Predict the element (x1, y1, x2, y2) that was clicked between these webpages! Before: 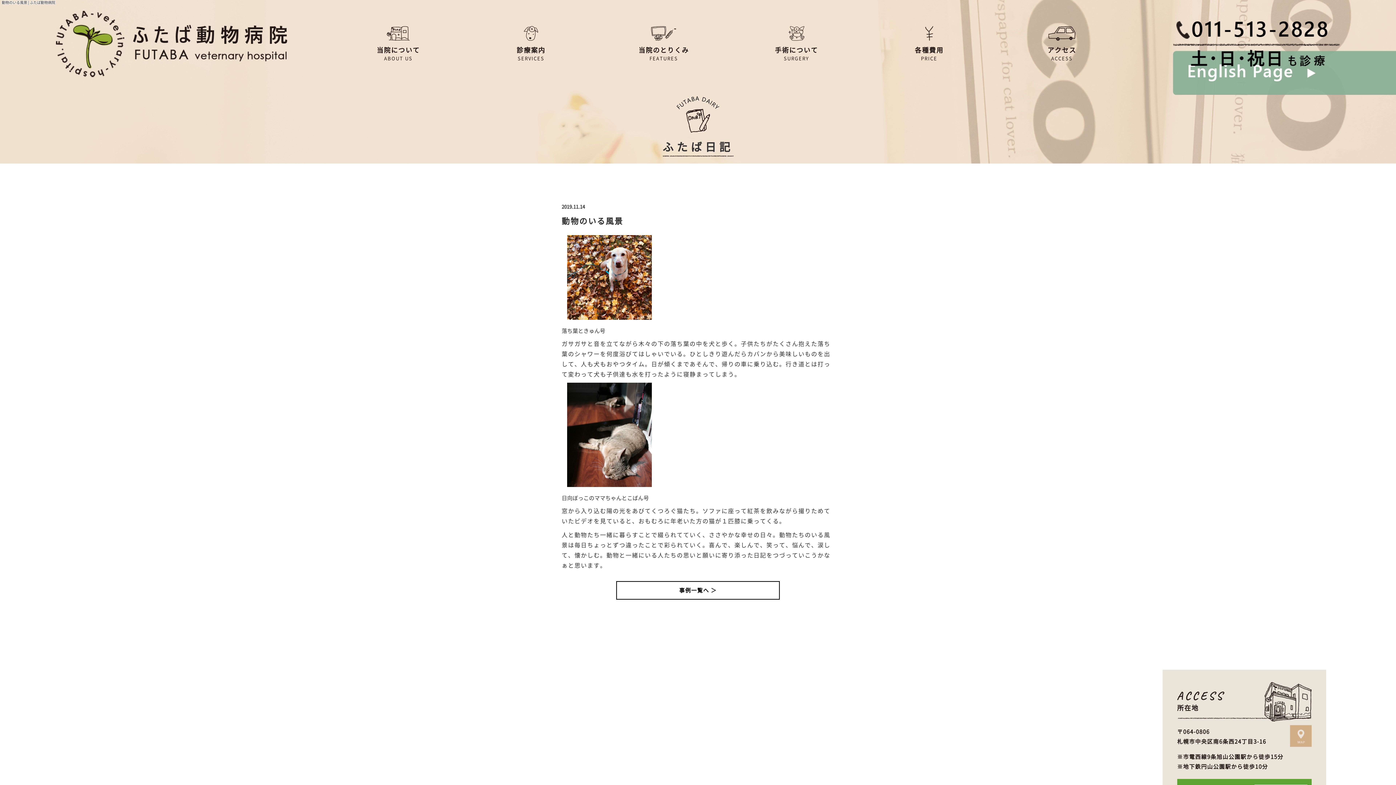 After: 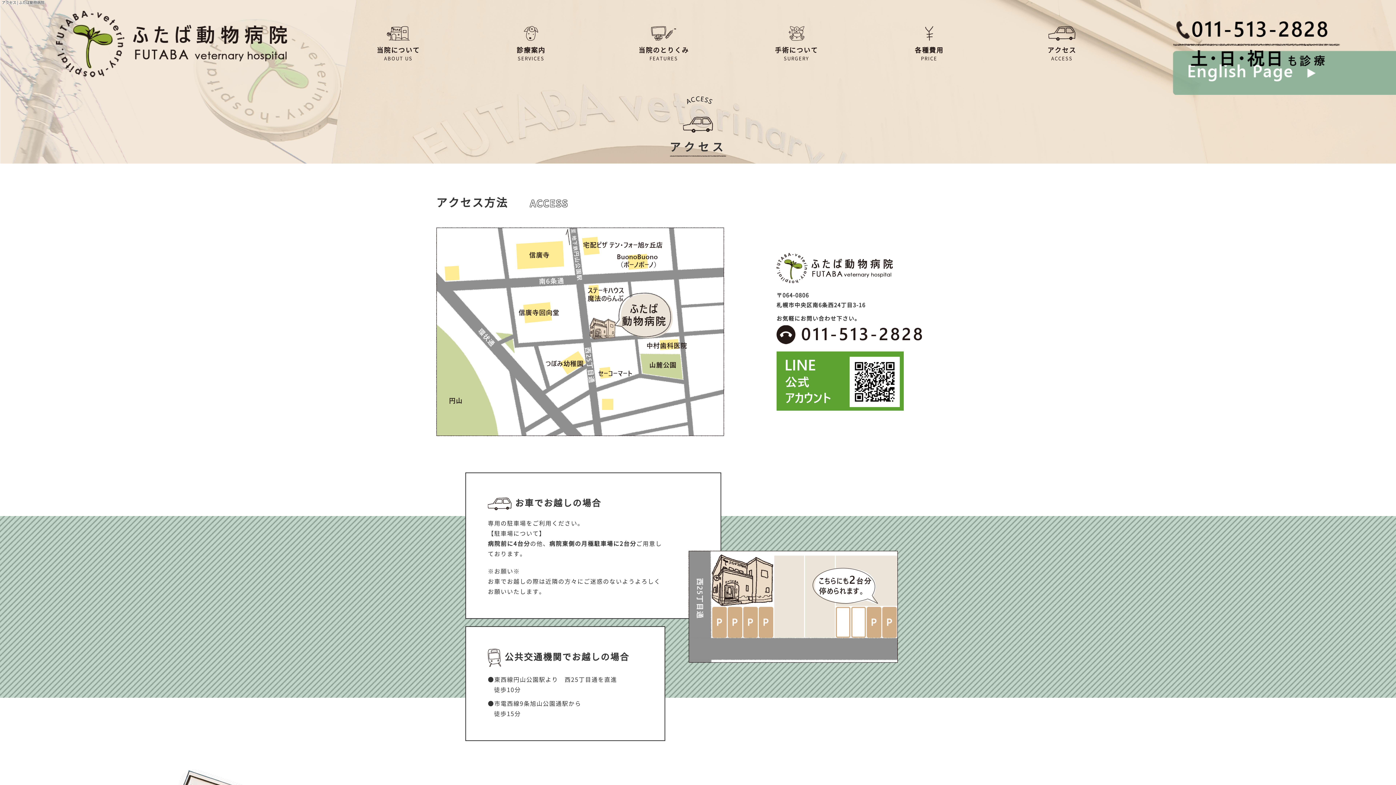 Action: label: アクセス
ACCESS bbox: (995, 26, 1128, 61)